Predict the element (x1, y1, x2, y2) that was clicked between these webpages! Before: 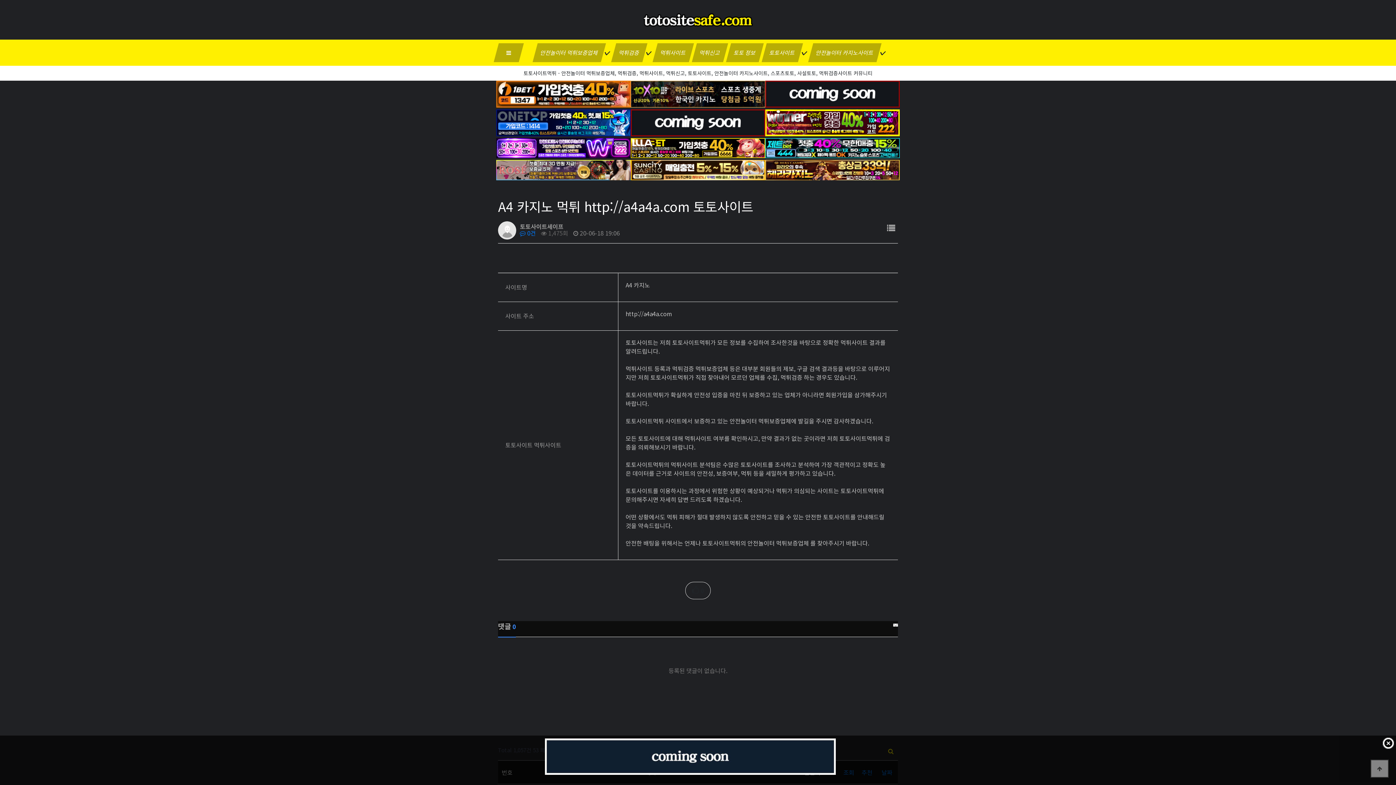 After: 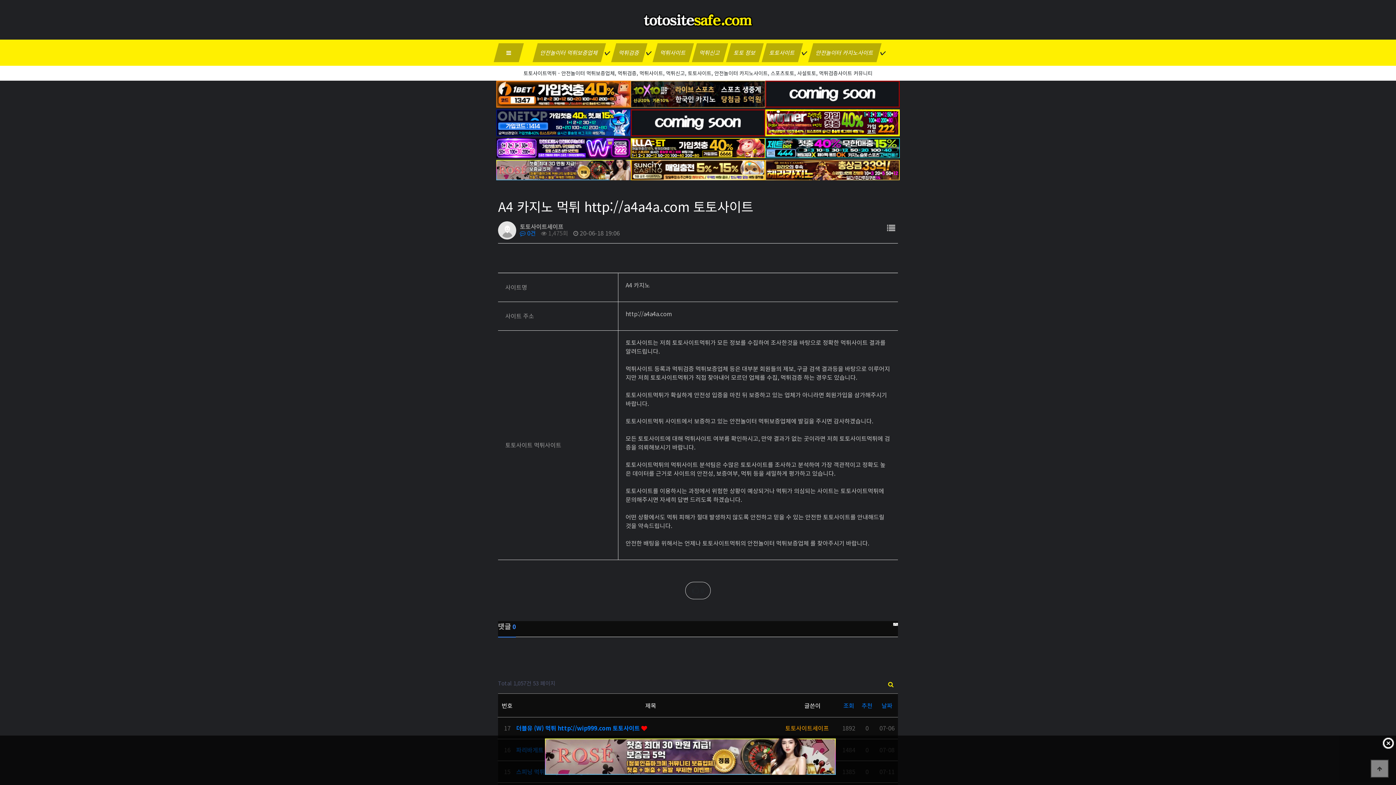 Action: label: 댓글 0 bbox: (498, 621, 898, 637)